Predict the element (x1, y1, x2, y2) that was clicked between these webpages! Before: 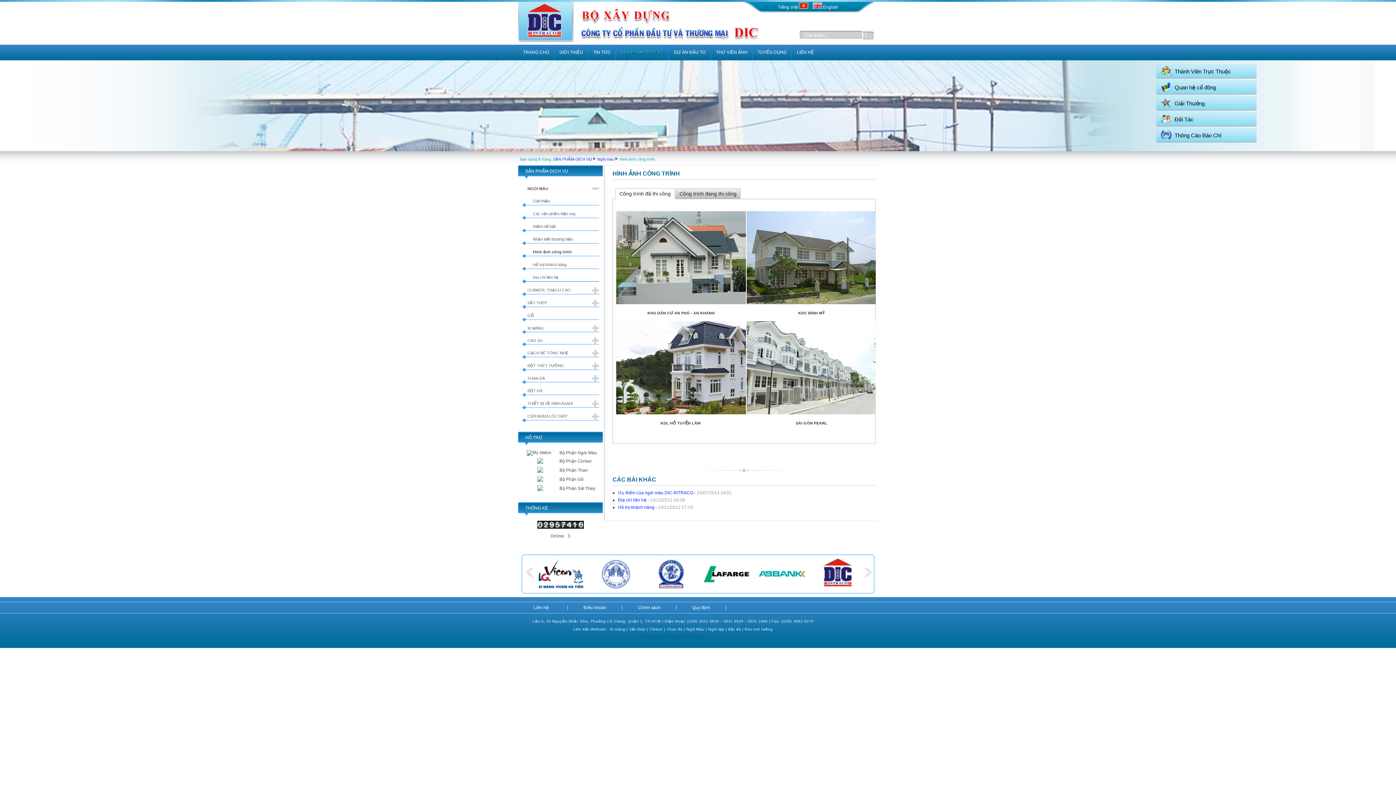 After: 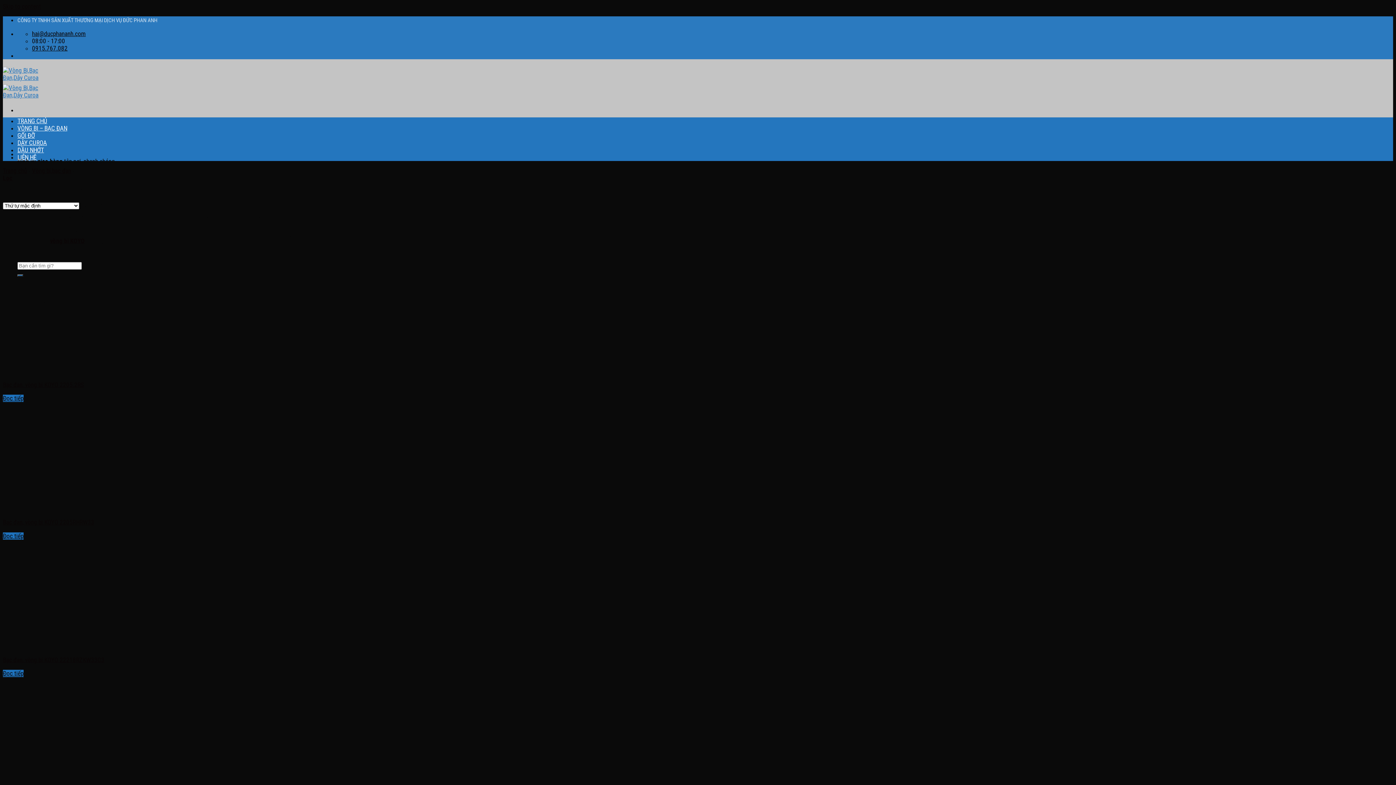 Action: bbox: (672, 635, 689, 638) label: vòng bi koyo